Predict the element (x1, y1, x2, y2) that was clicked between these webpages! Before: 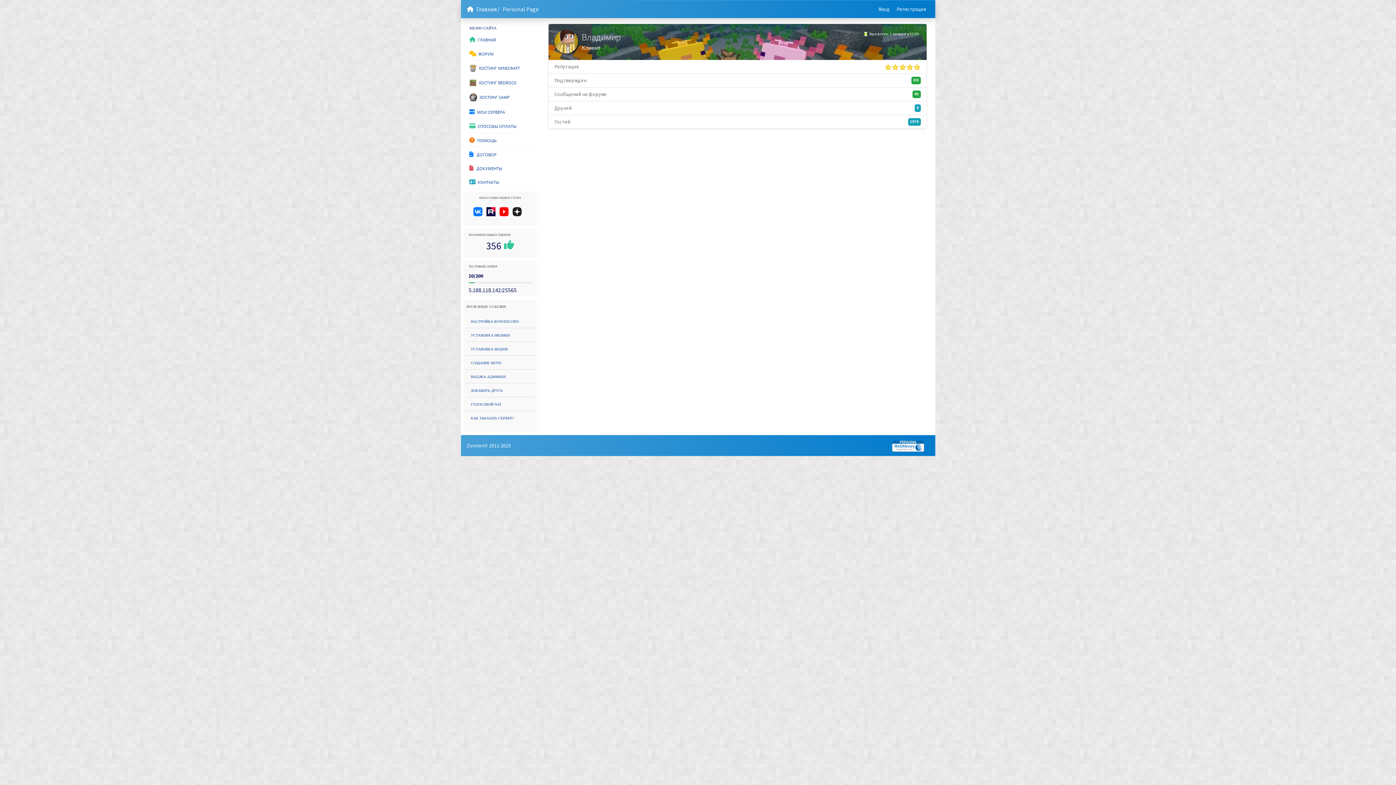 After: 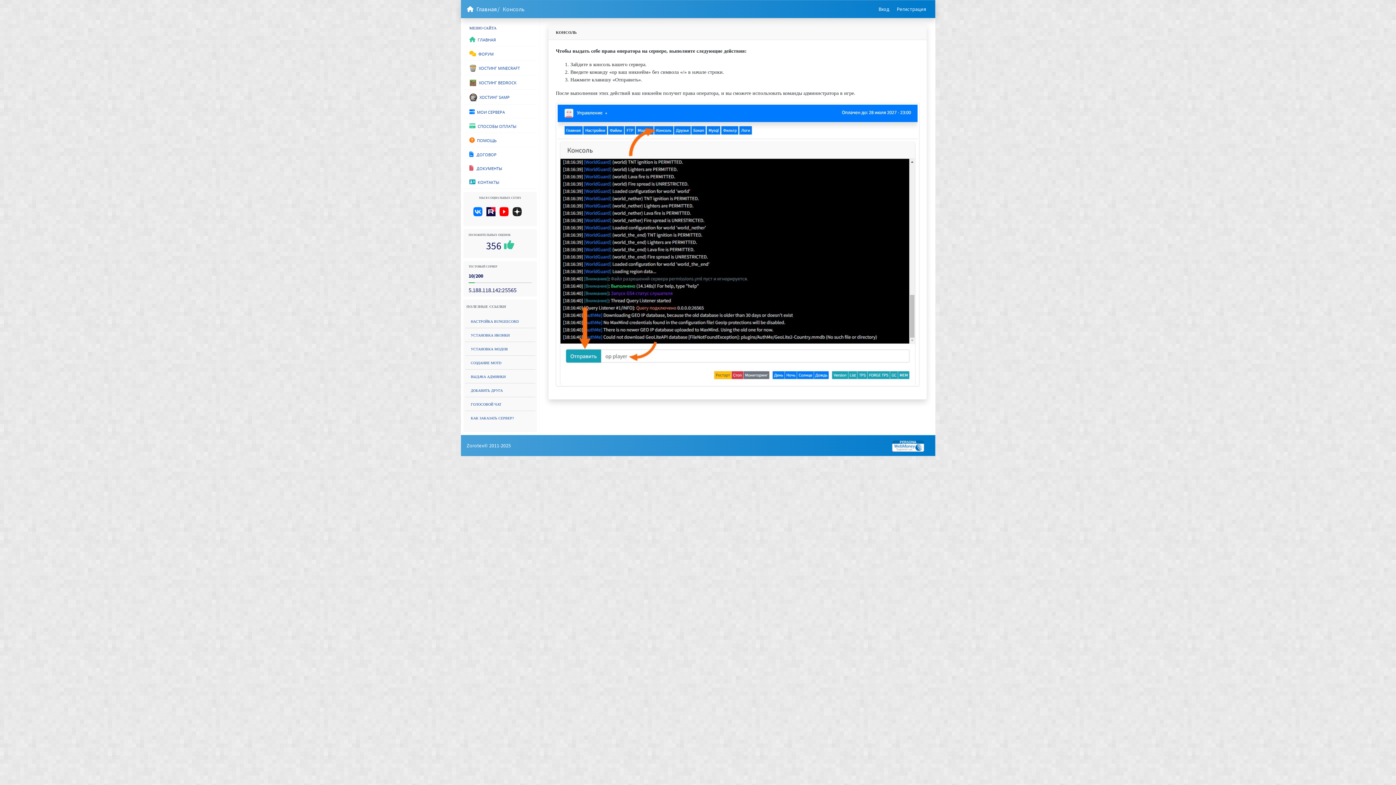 Action: label: Выдача админки bbox: (465, 369, 535, 383)